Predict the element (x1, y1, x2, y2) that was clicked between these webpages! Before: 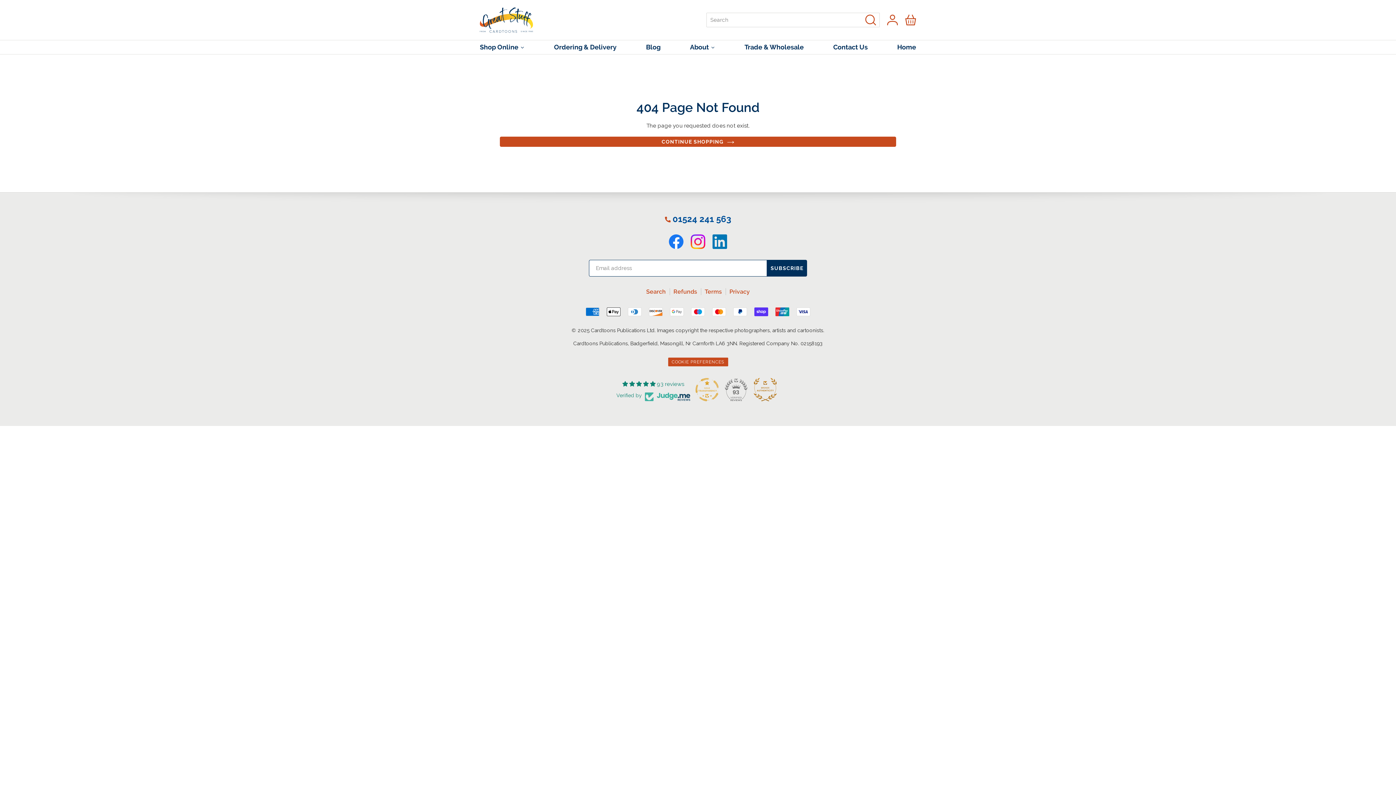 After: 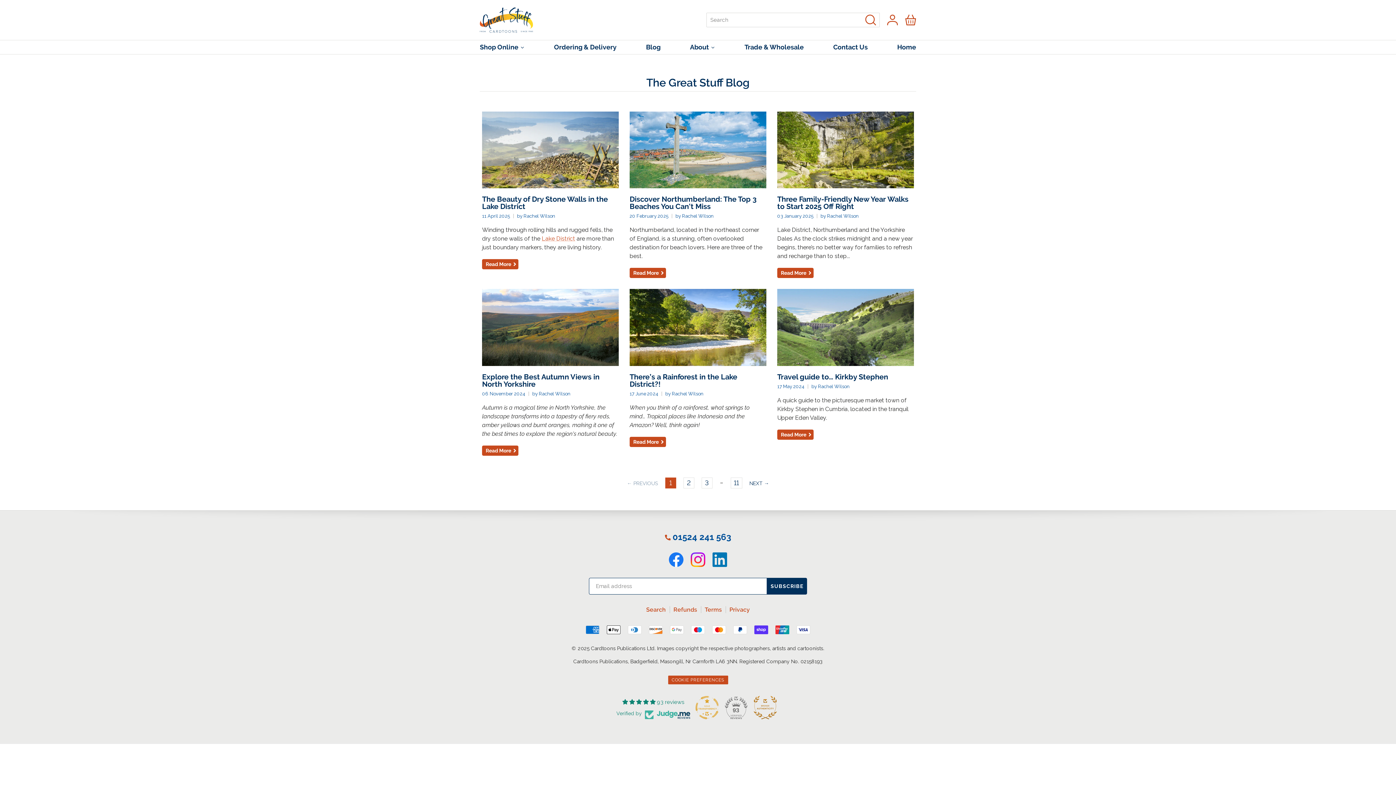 Action: label: Blog bbox: (646, 40, 660, 54)